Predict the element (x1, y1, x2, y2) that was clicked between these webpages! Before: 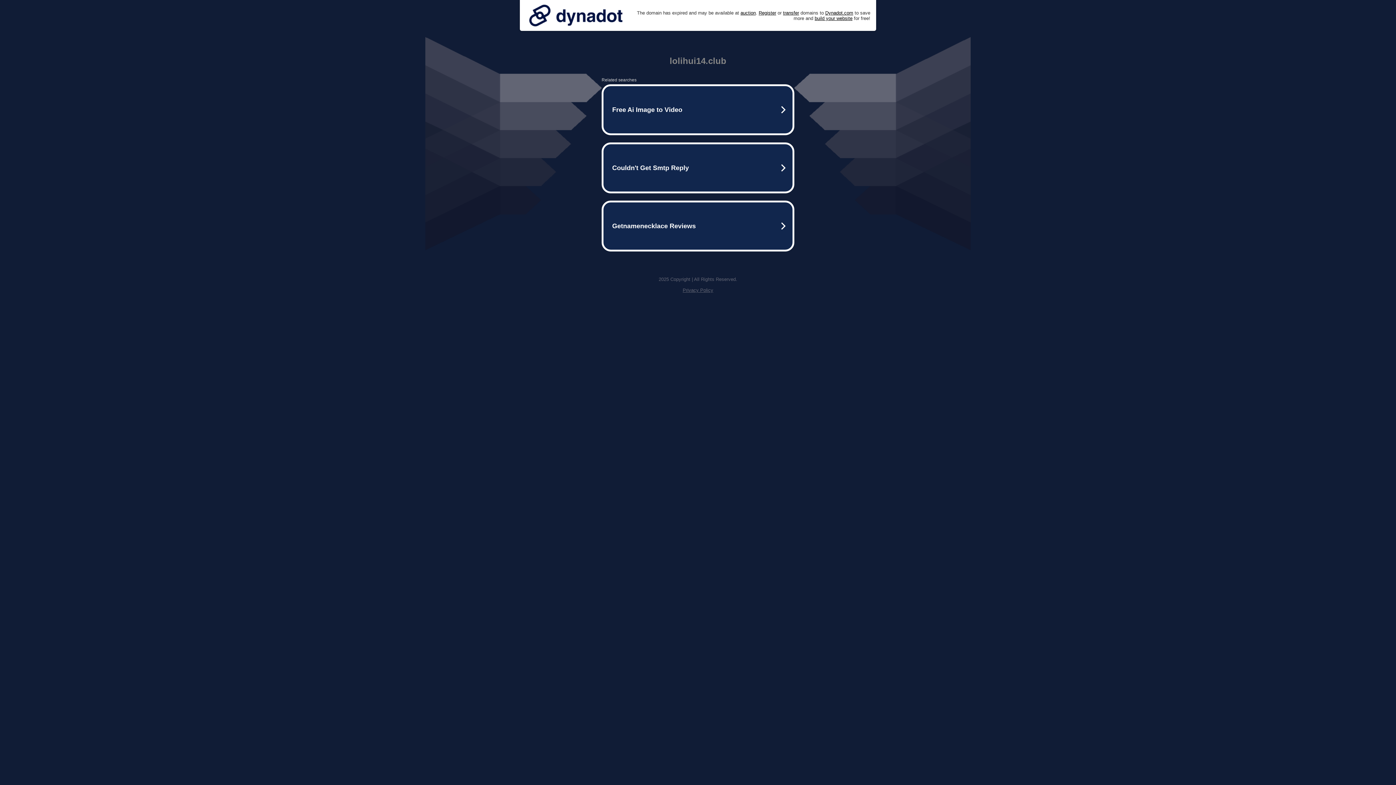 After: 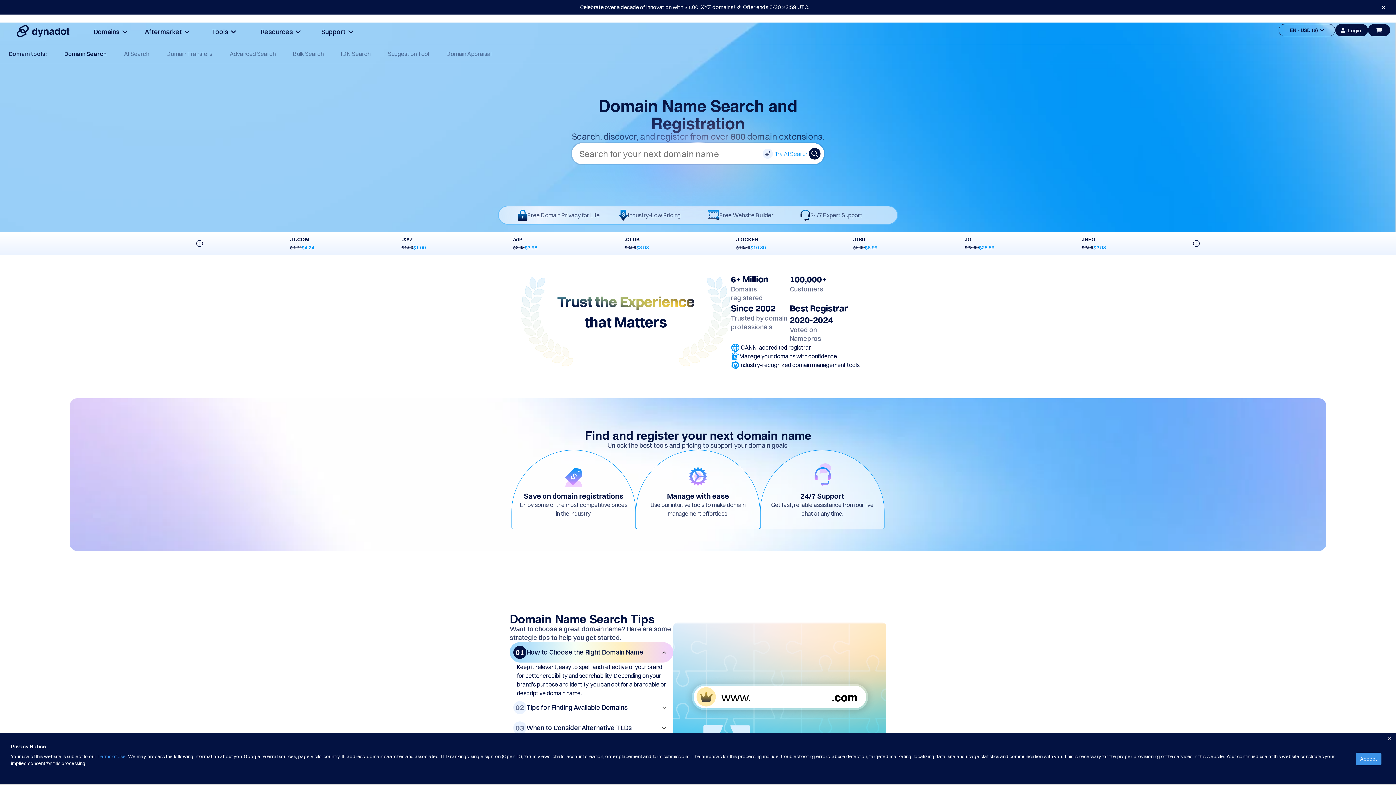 Action: bbox: (758, 10, 776, 15) label: Register